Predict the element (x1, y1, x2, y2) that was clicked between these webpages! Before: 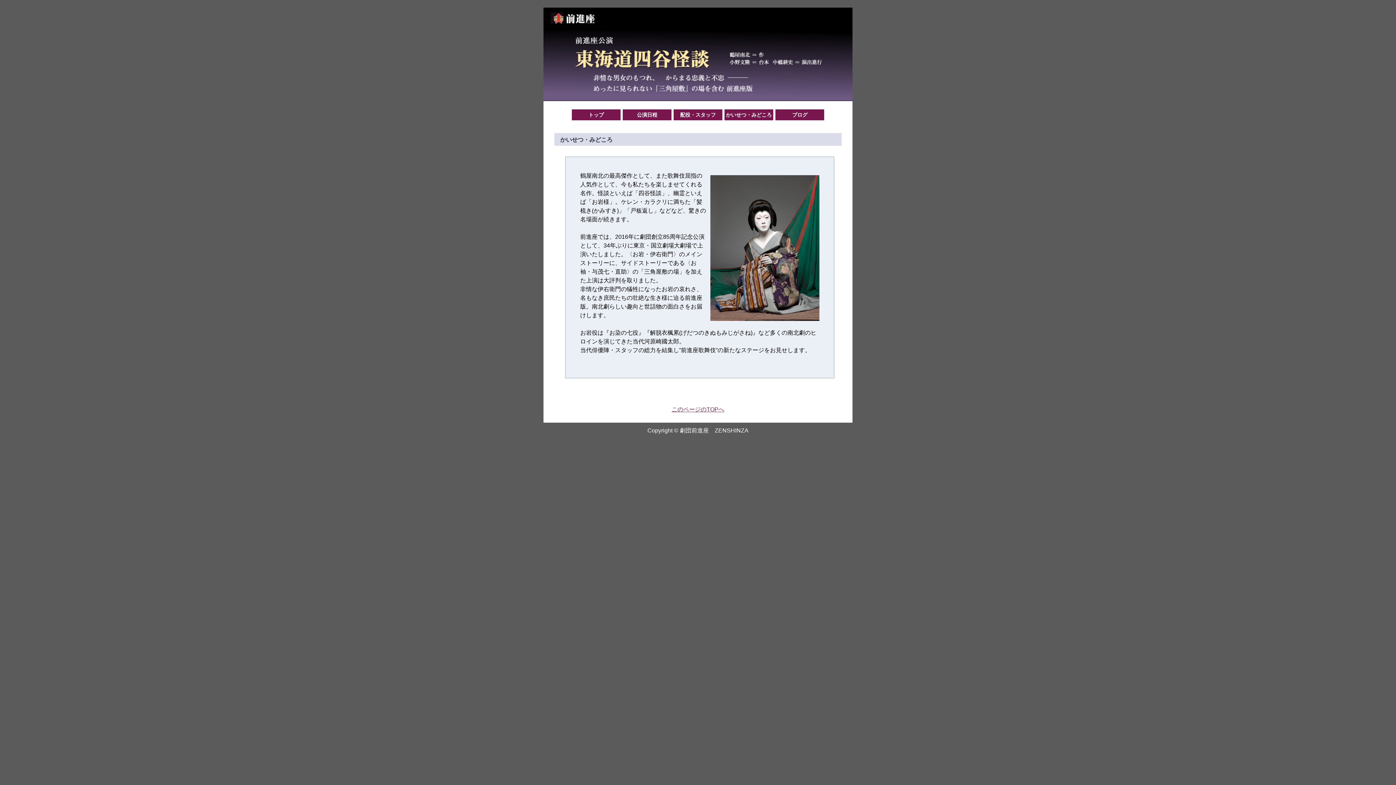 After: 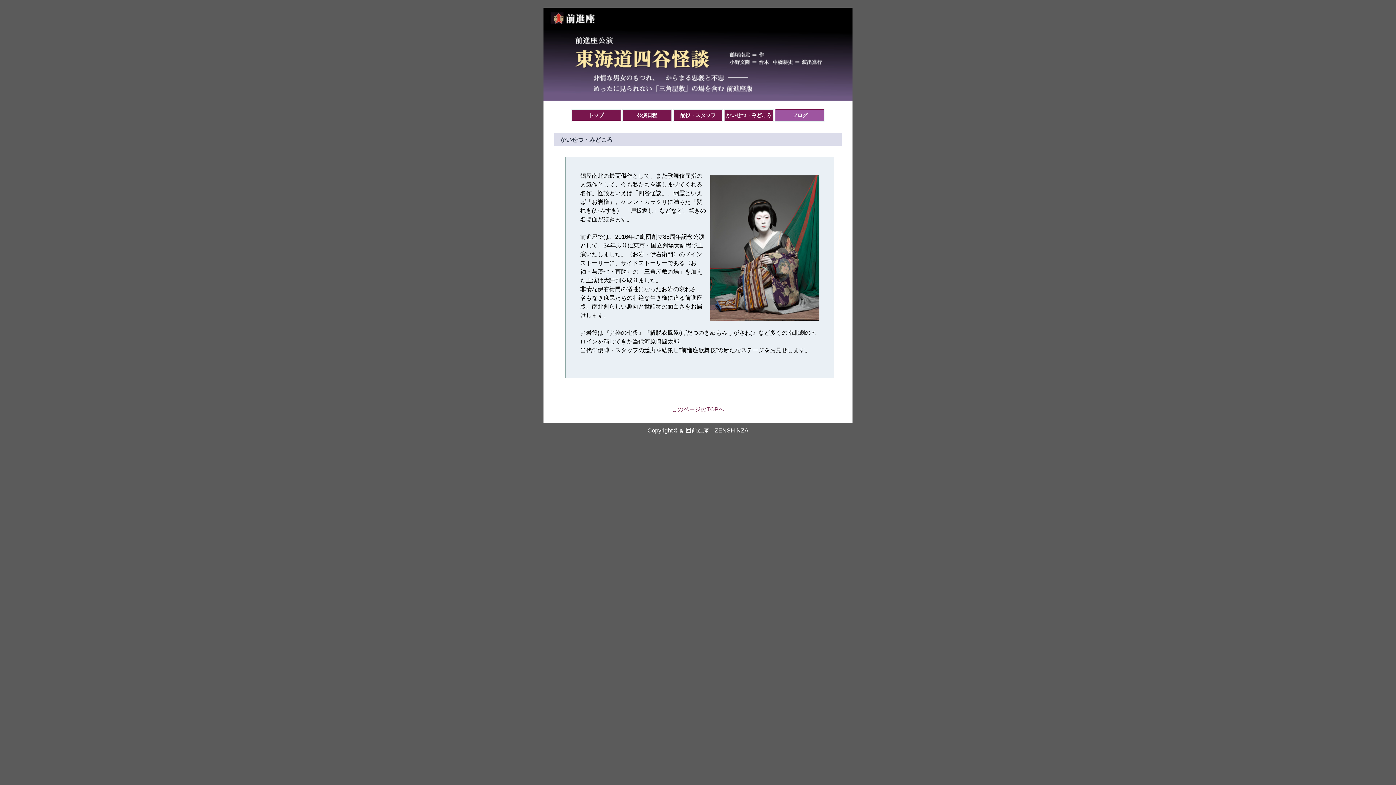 Action: label: ブログ bbox: (775, 109, 824, 120)